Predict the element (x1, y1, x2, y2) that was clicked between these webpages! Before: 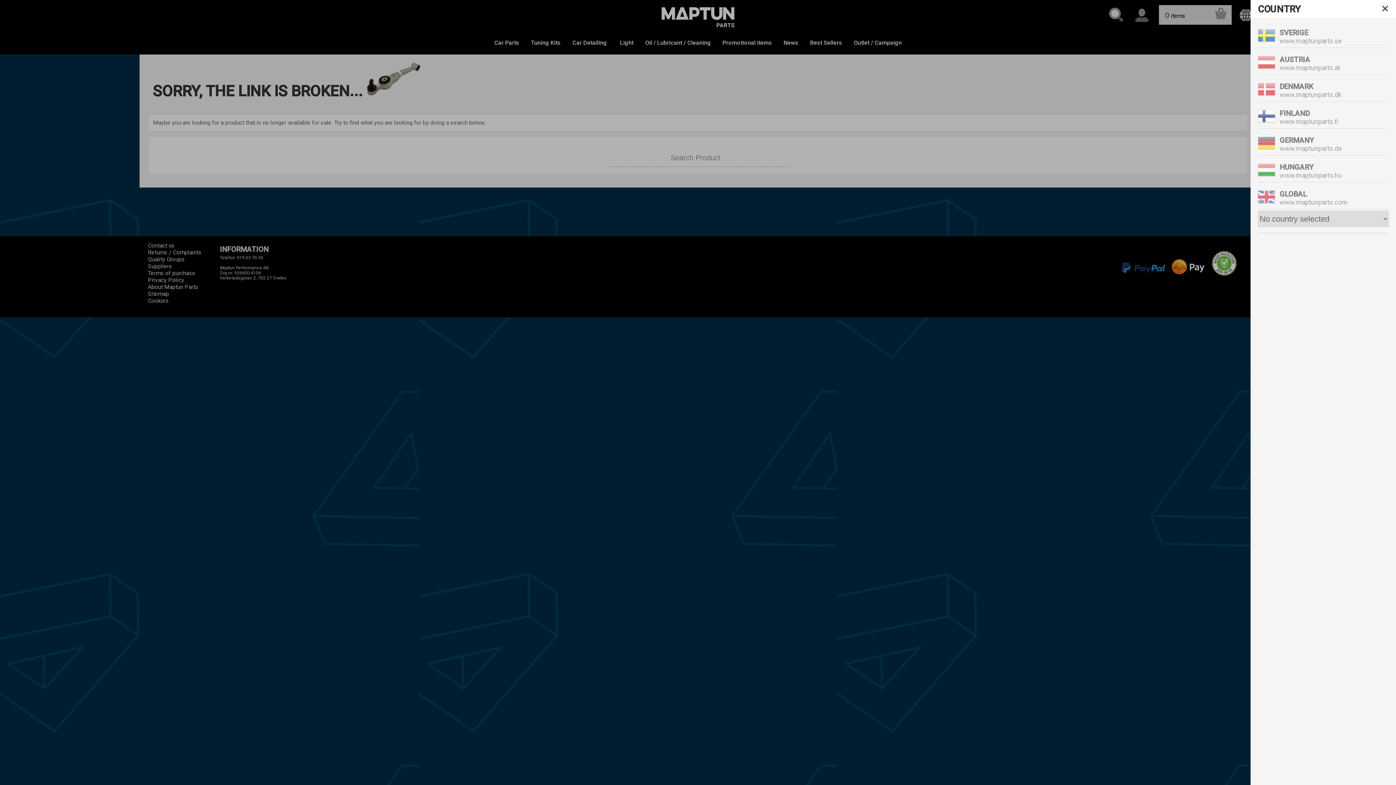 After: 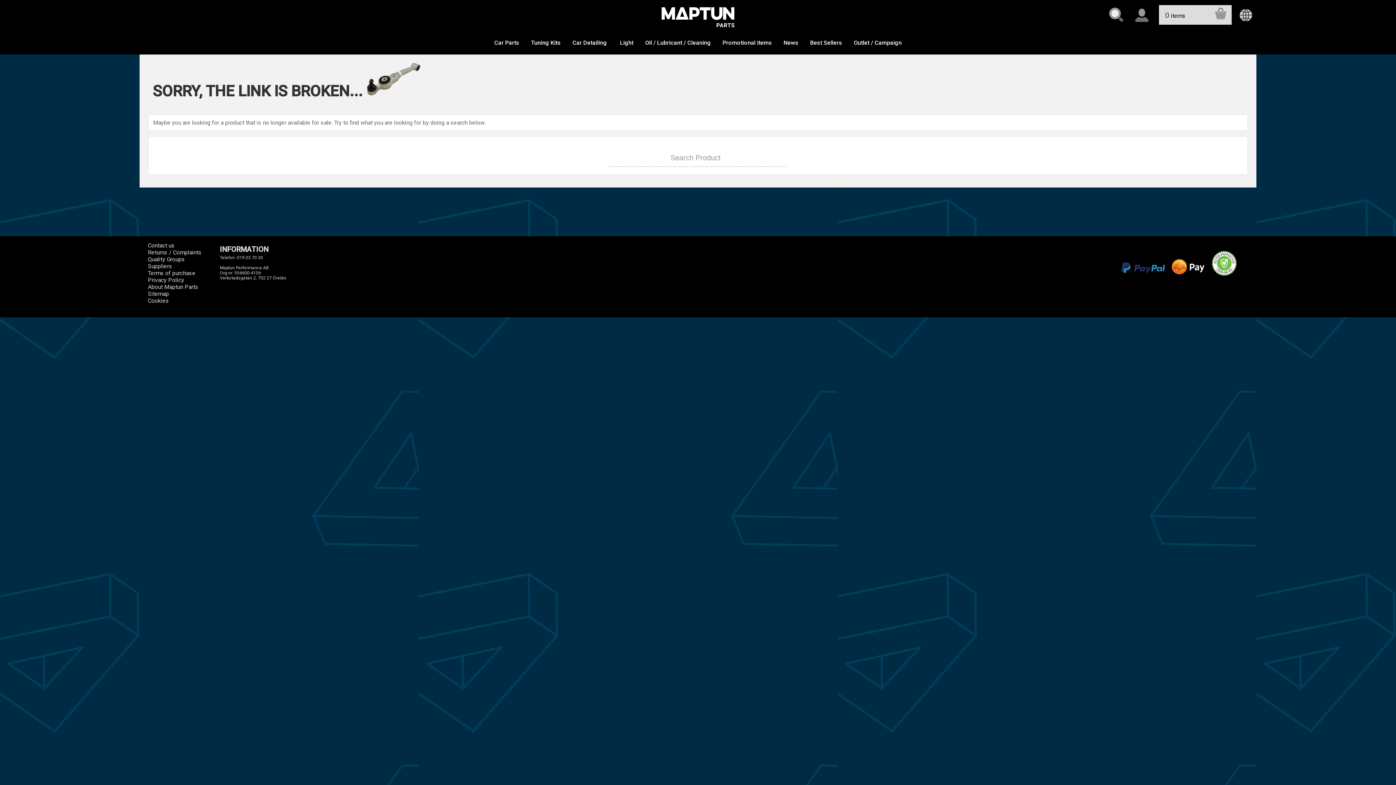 Action: bbox: (1374, 0, 1396, 18) label: Close